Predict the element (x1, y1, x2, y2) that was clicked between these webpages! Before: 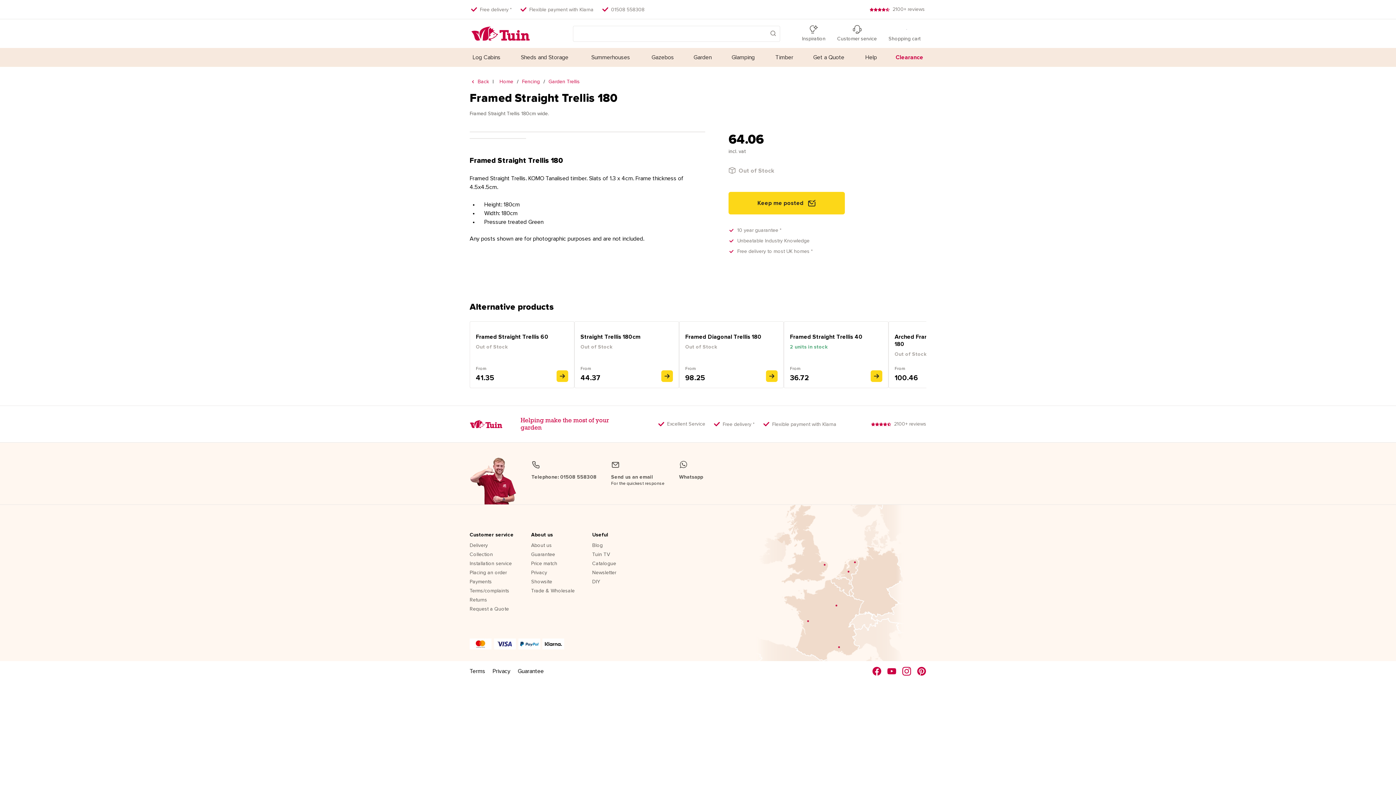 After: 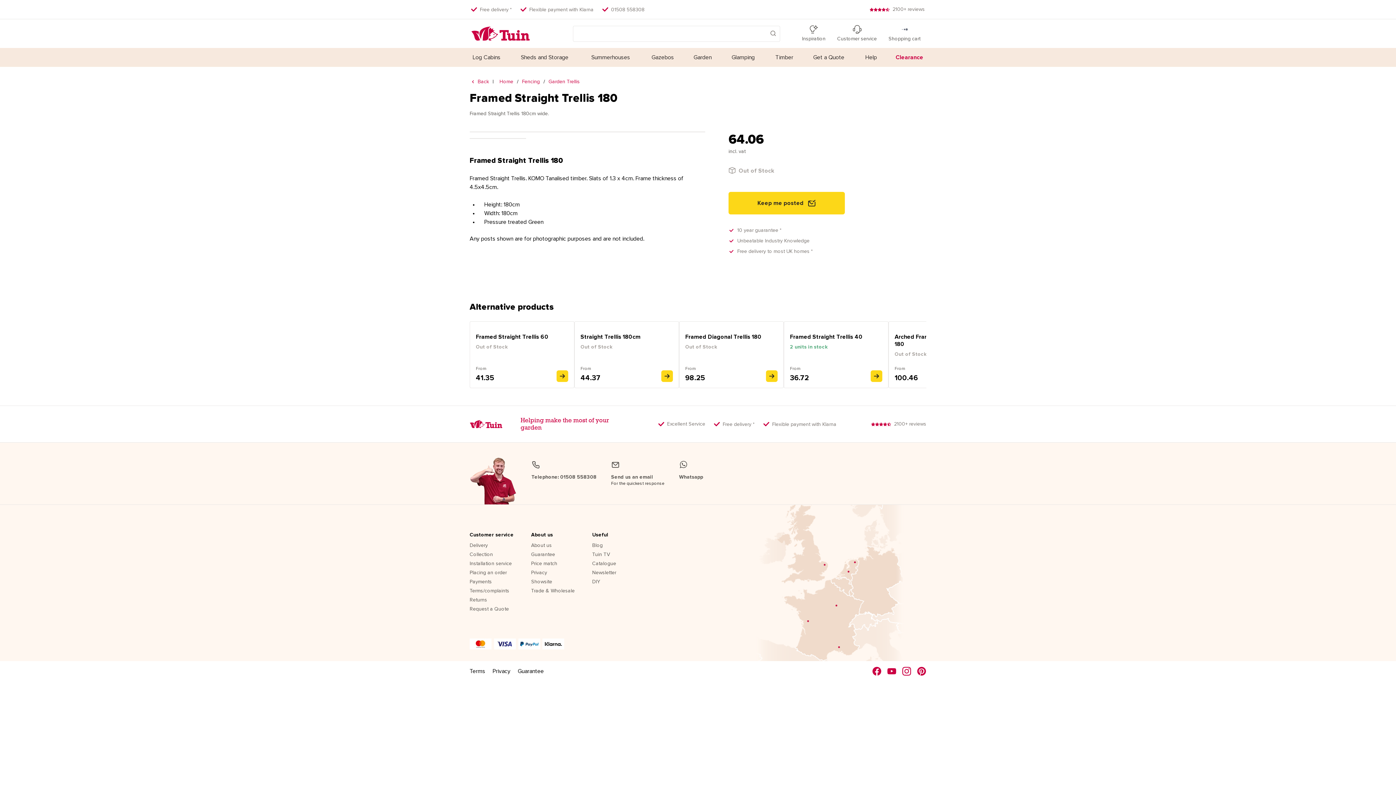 Action: label: Whatsapp bbox: (679, 460, 703, 480)